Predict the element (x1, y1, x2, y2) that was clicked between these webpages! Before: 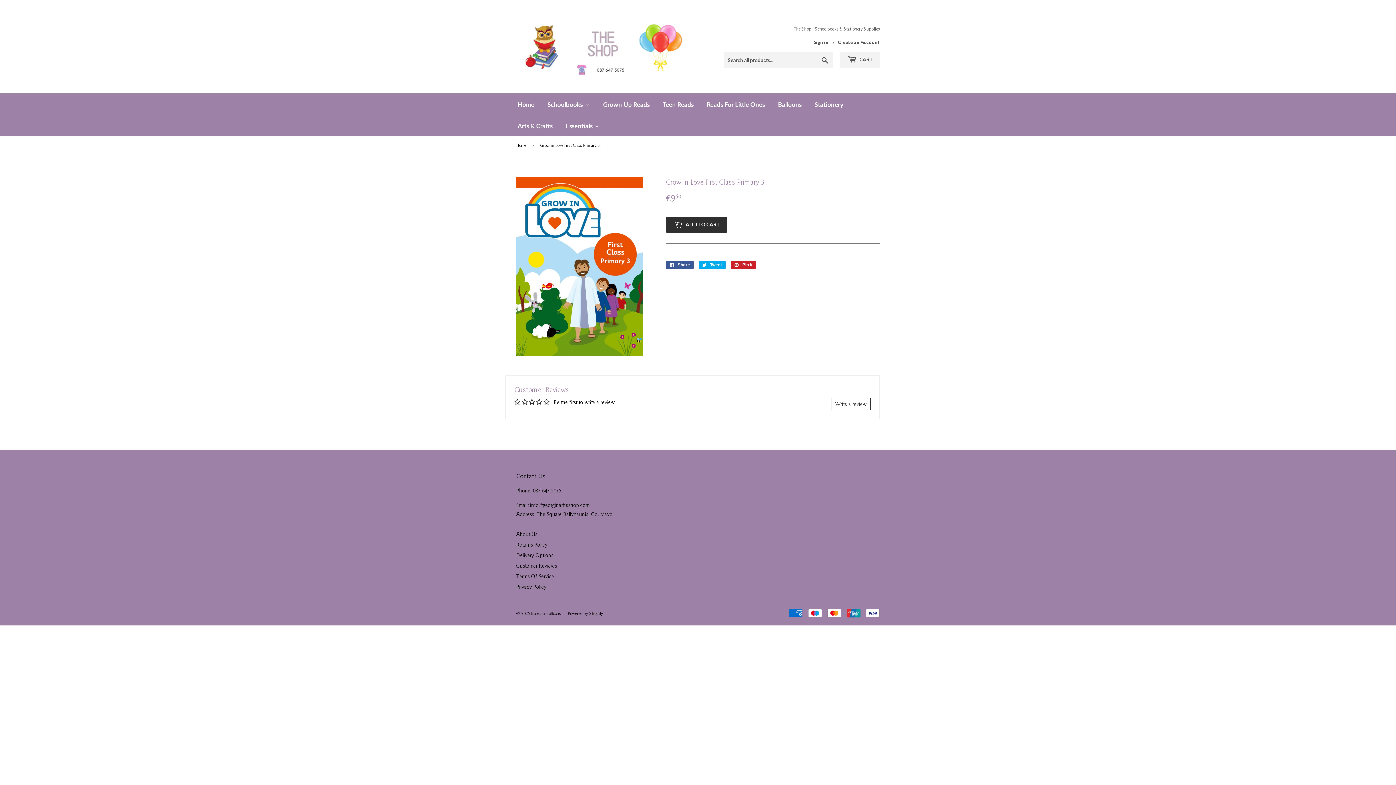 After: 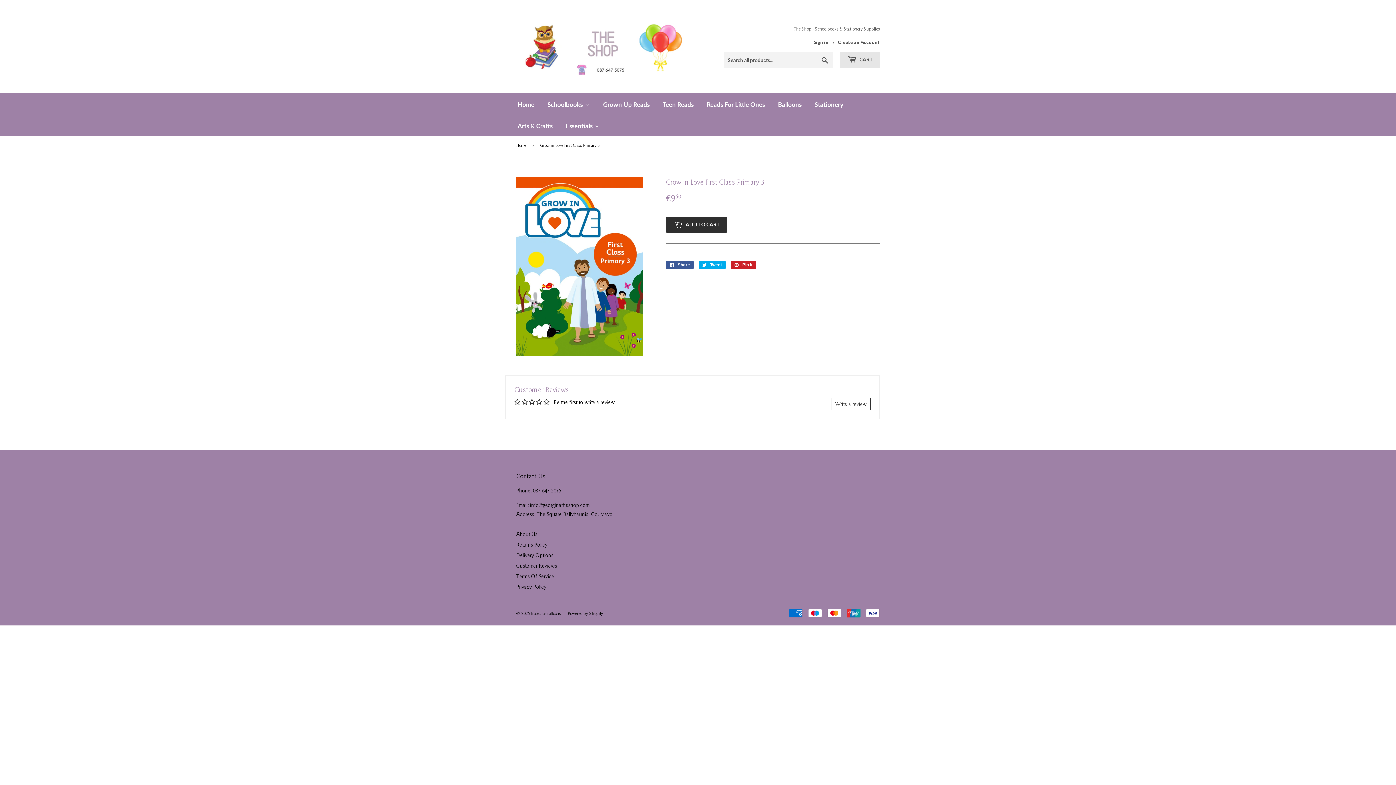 Action: bbox: (840, 52, 880, 68) label:  CART